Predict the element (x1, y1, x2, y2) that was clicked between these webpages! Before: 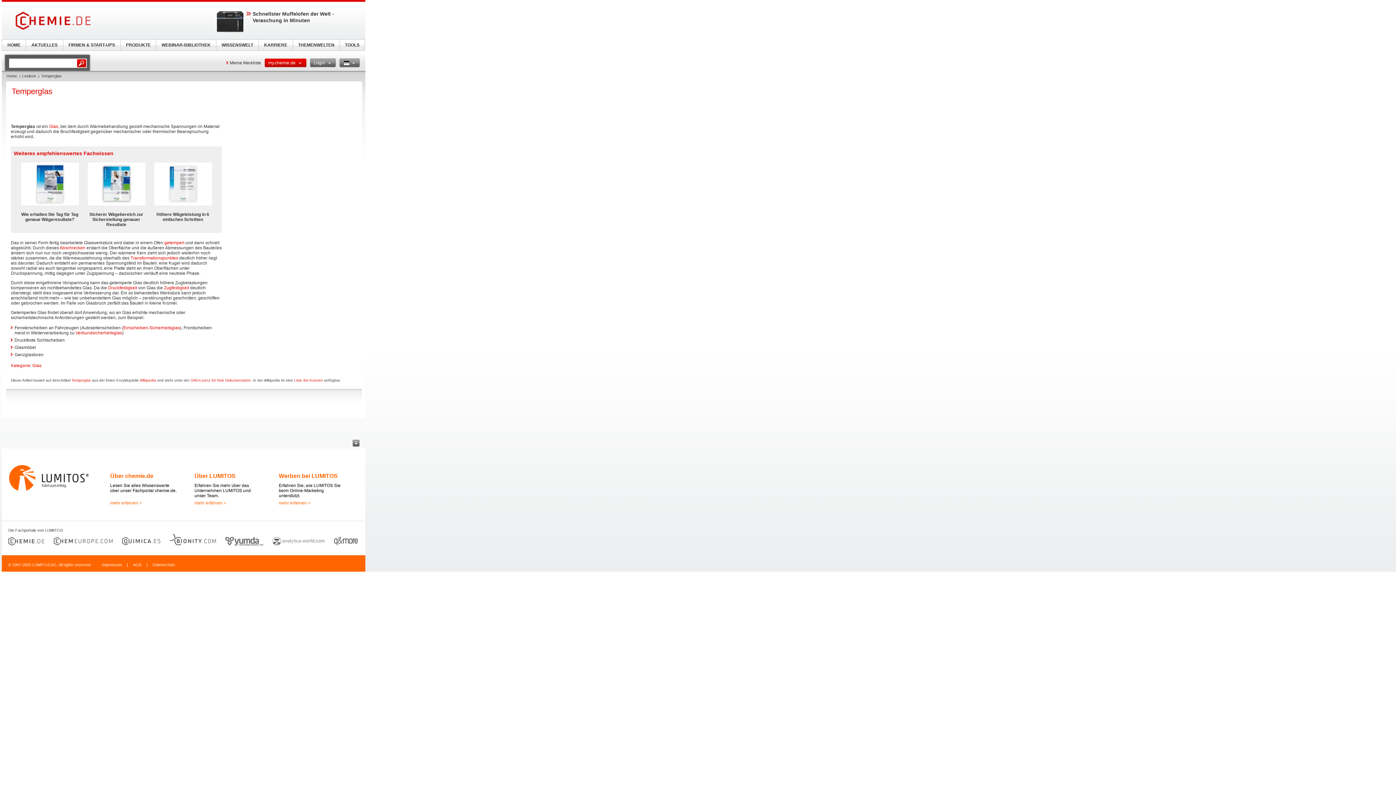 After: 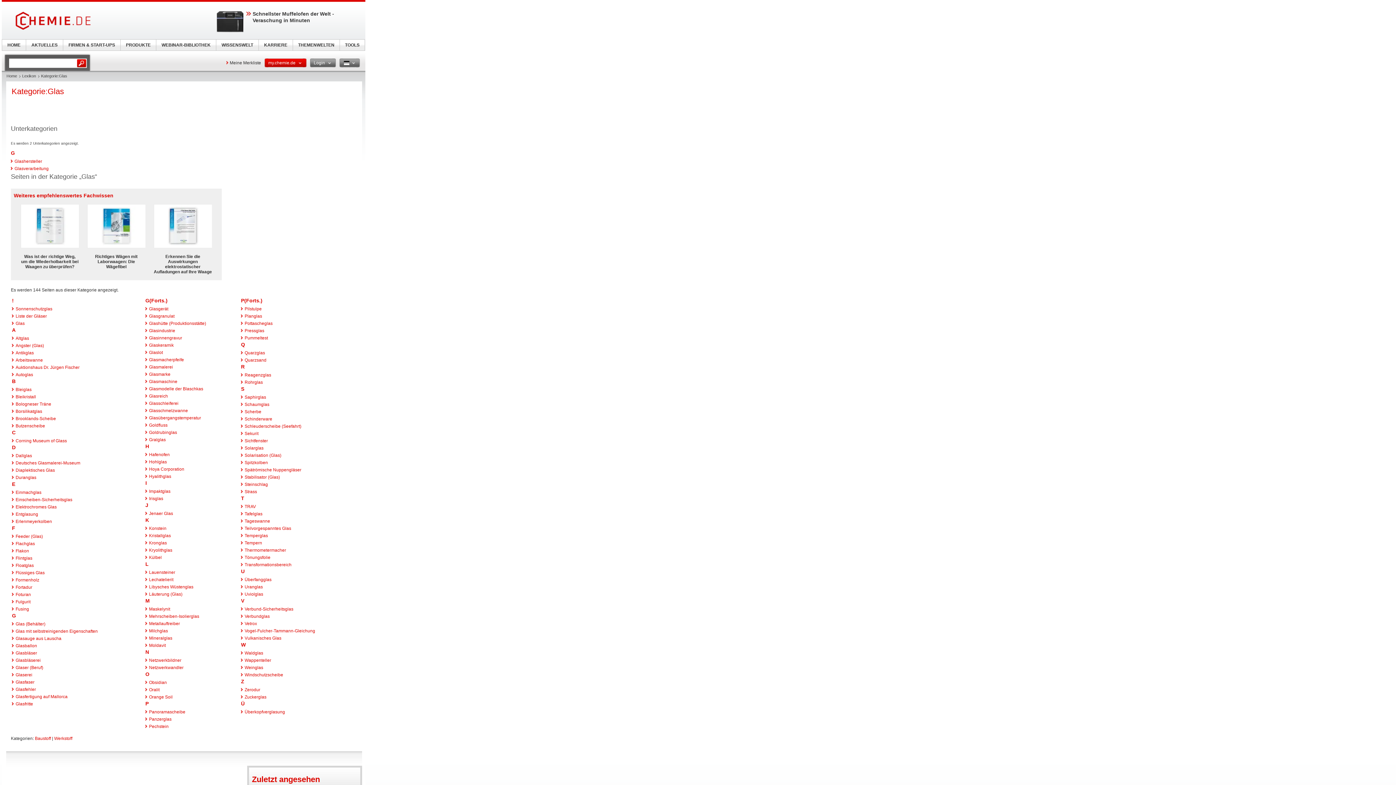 Action: bbox: (32, 363, 41, 368) label: Glas